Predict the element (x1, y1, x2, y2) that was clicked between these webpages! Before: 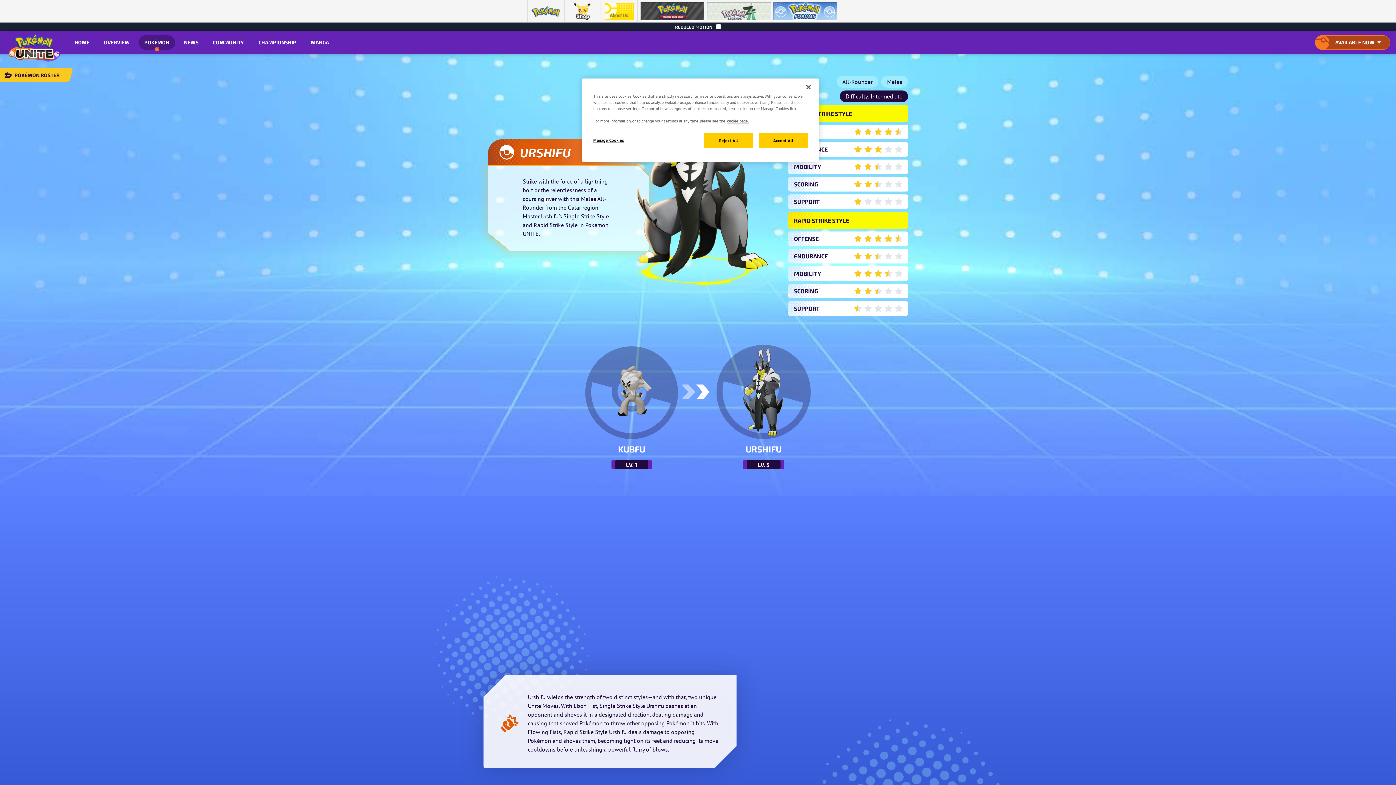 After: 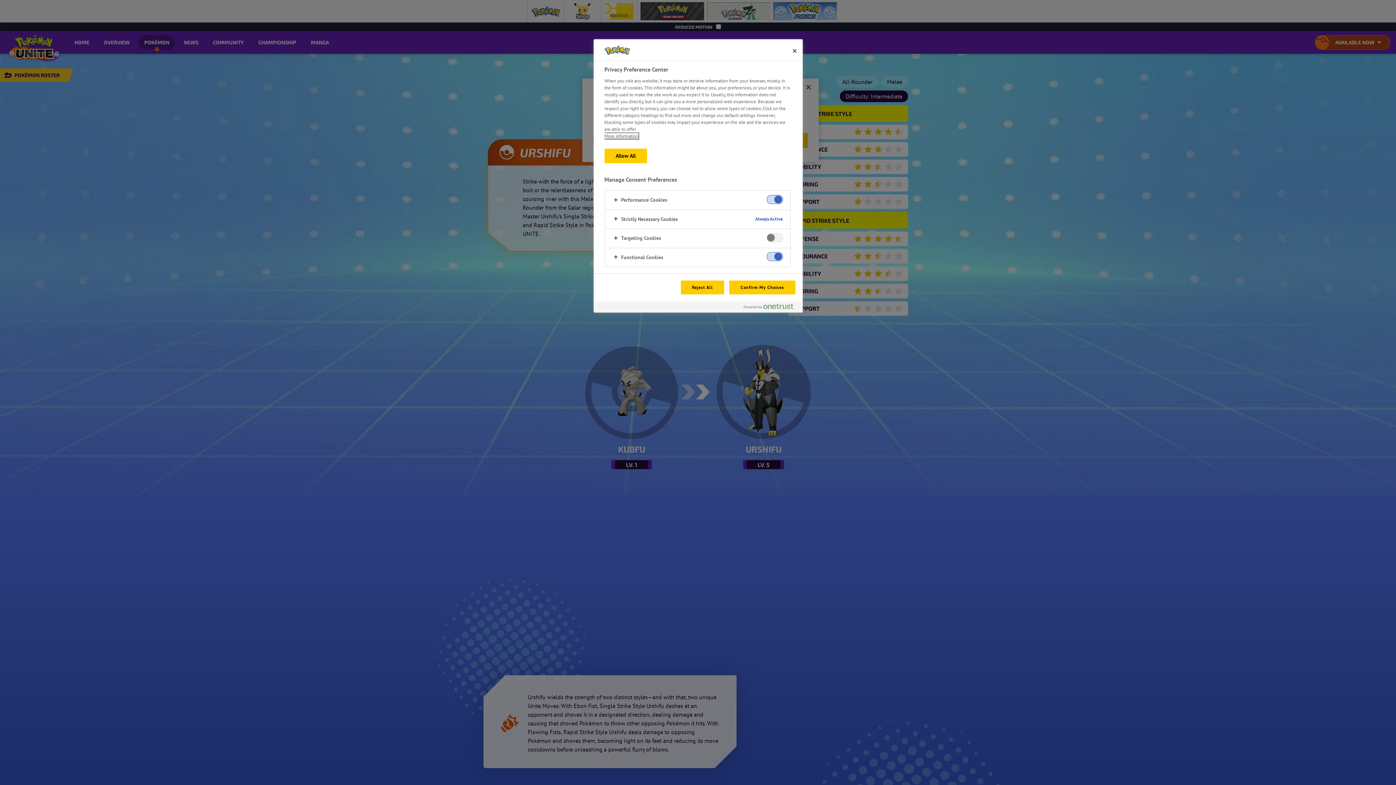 Action: label: Manage Cookies bbox: (593, 133, 642, 147)